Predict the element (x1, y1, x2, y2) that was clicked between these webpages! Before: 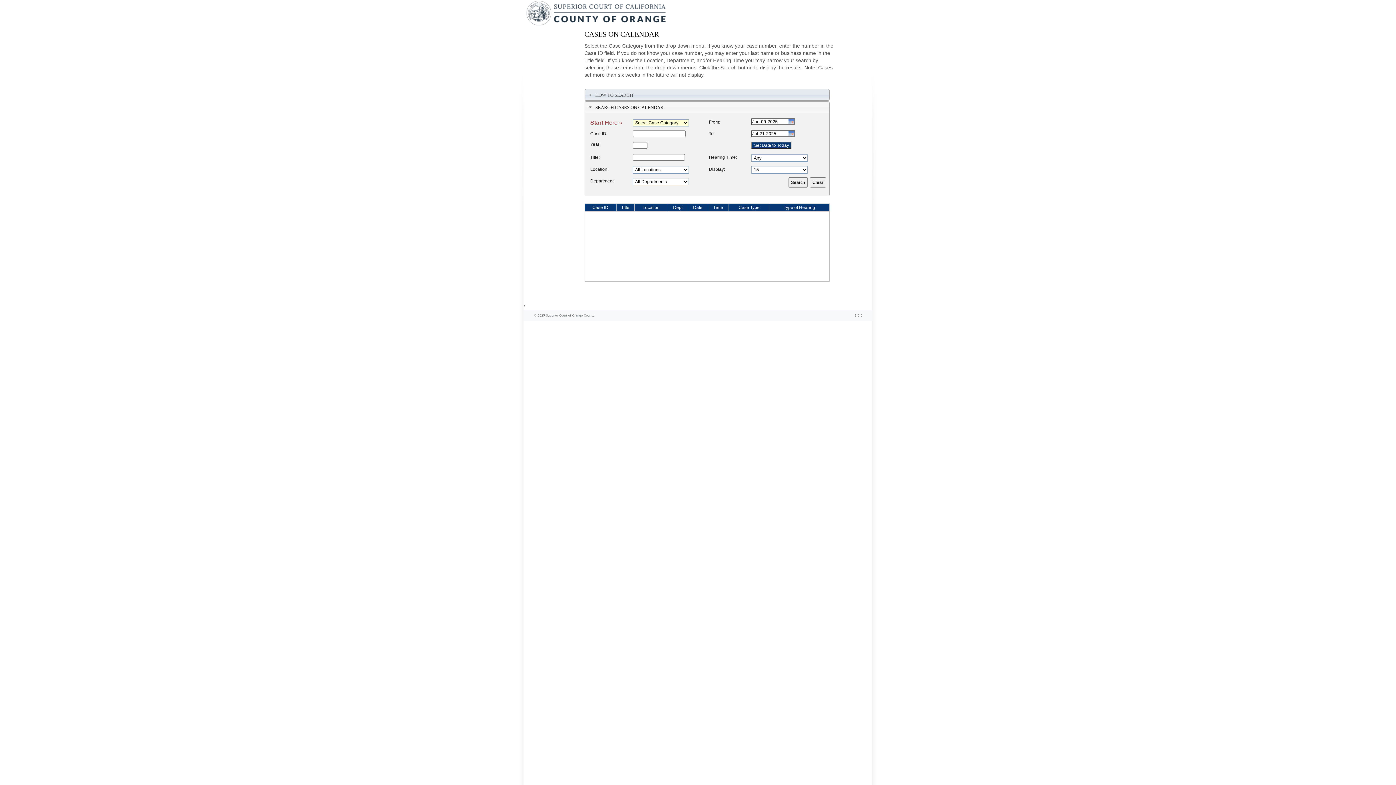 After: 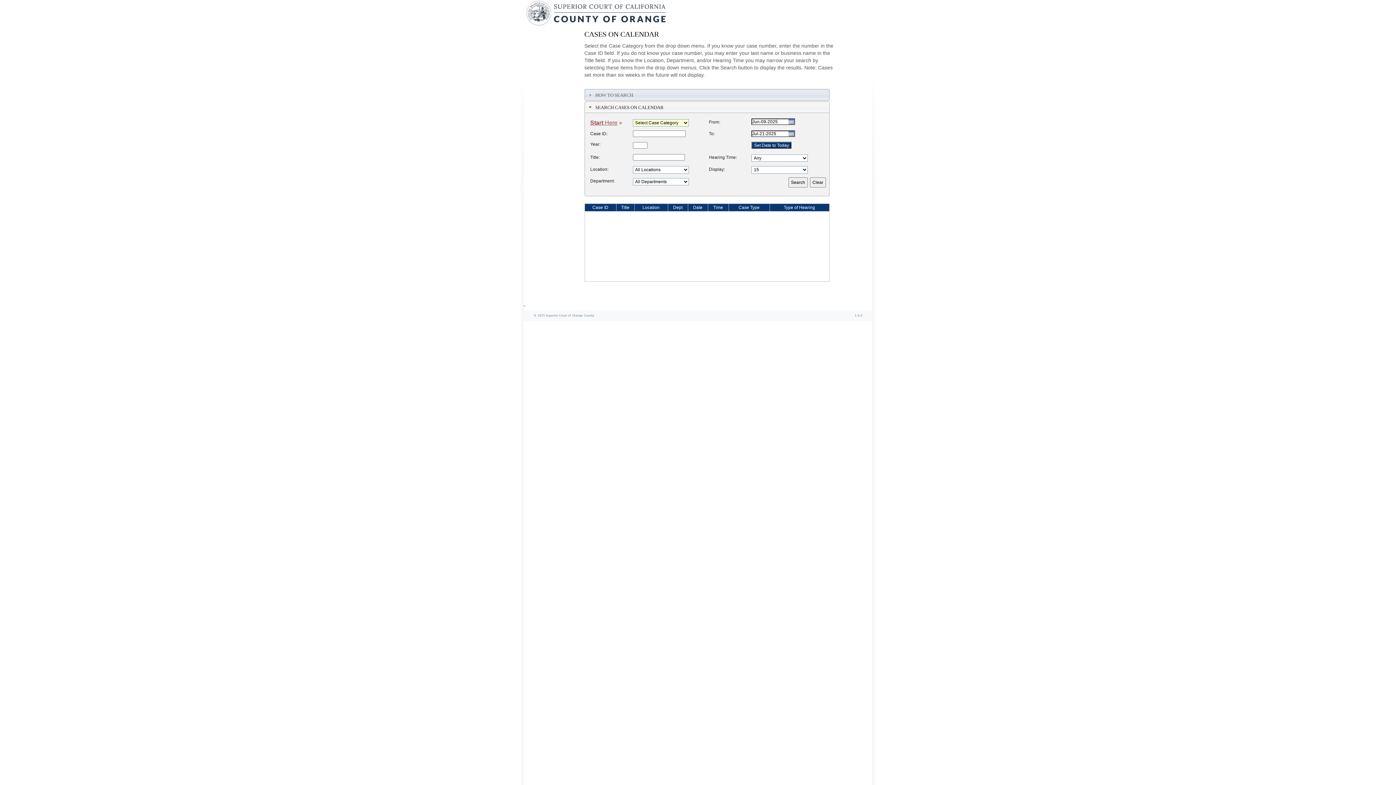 Action: label: Type of Hearing bbox: (770, 204, 828, 210)